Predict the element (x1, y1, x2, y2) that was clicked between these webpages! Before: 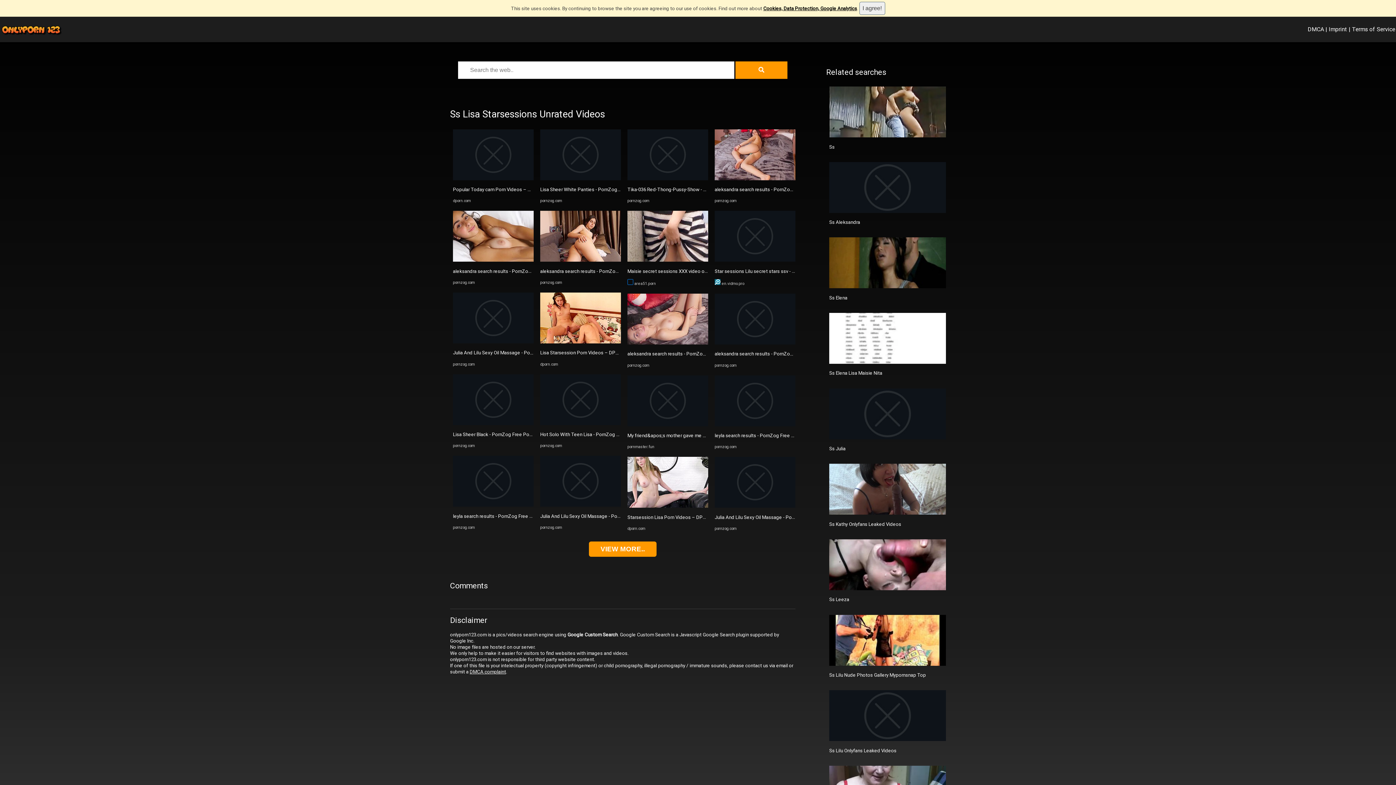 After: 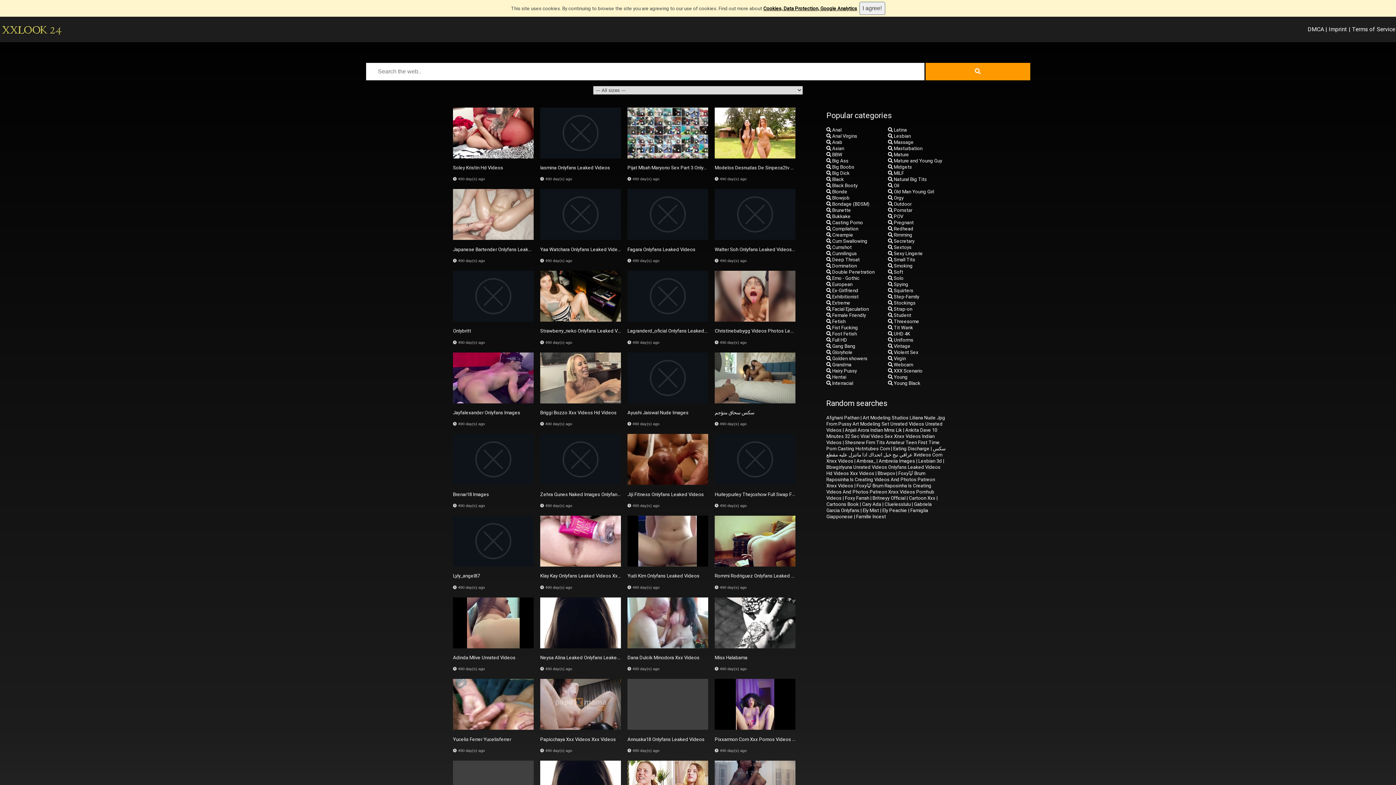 Action: bbox: (627, 339, 708, 346)